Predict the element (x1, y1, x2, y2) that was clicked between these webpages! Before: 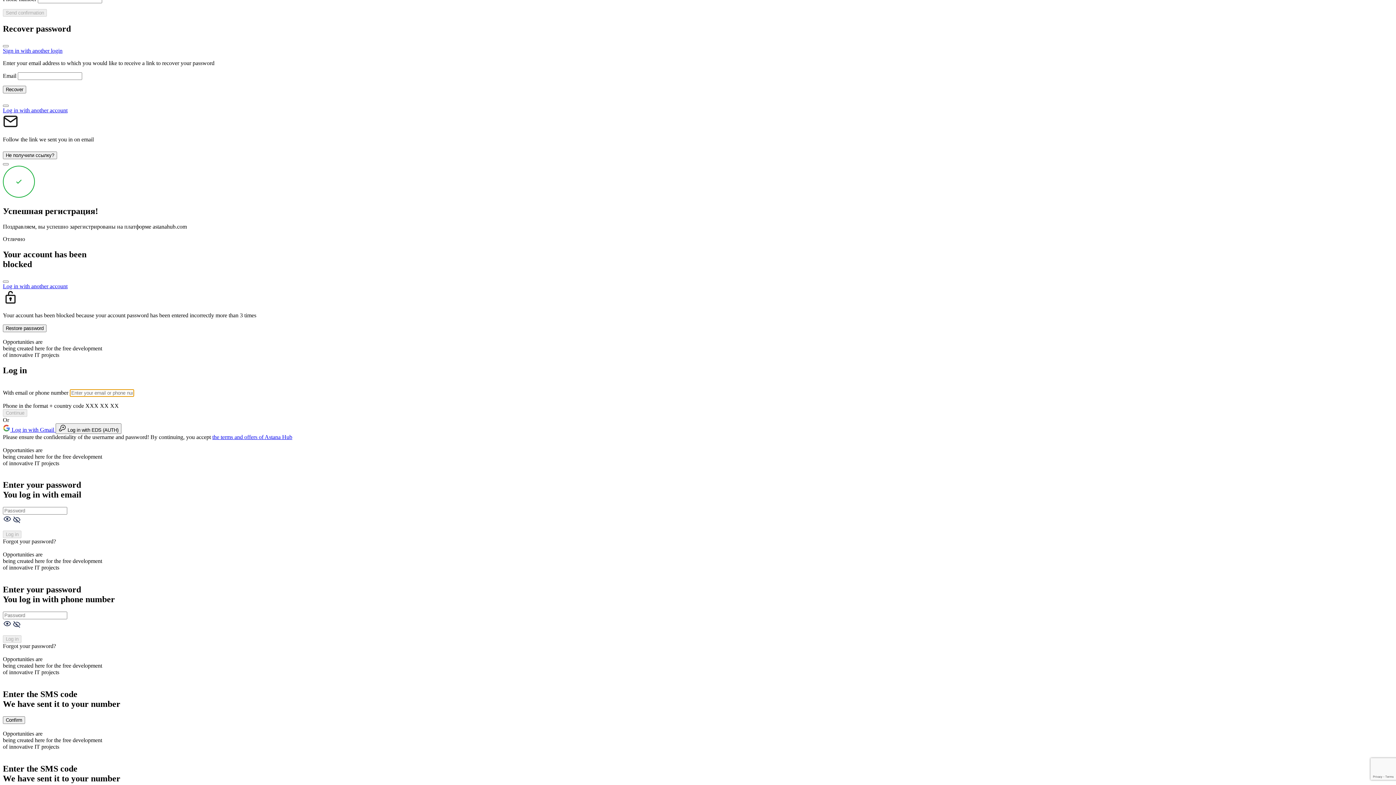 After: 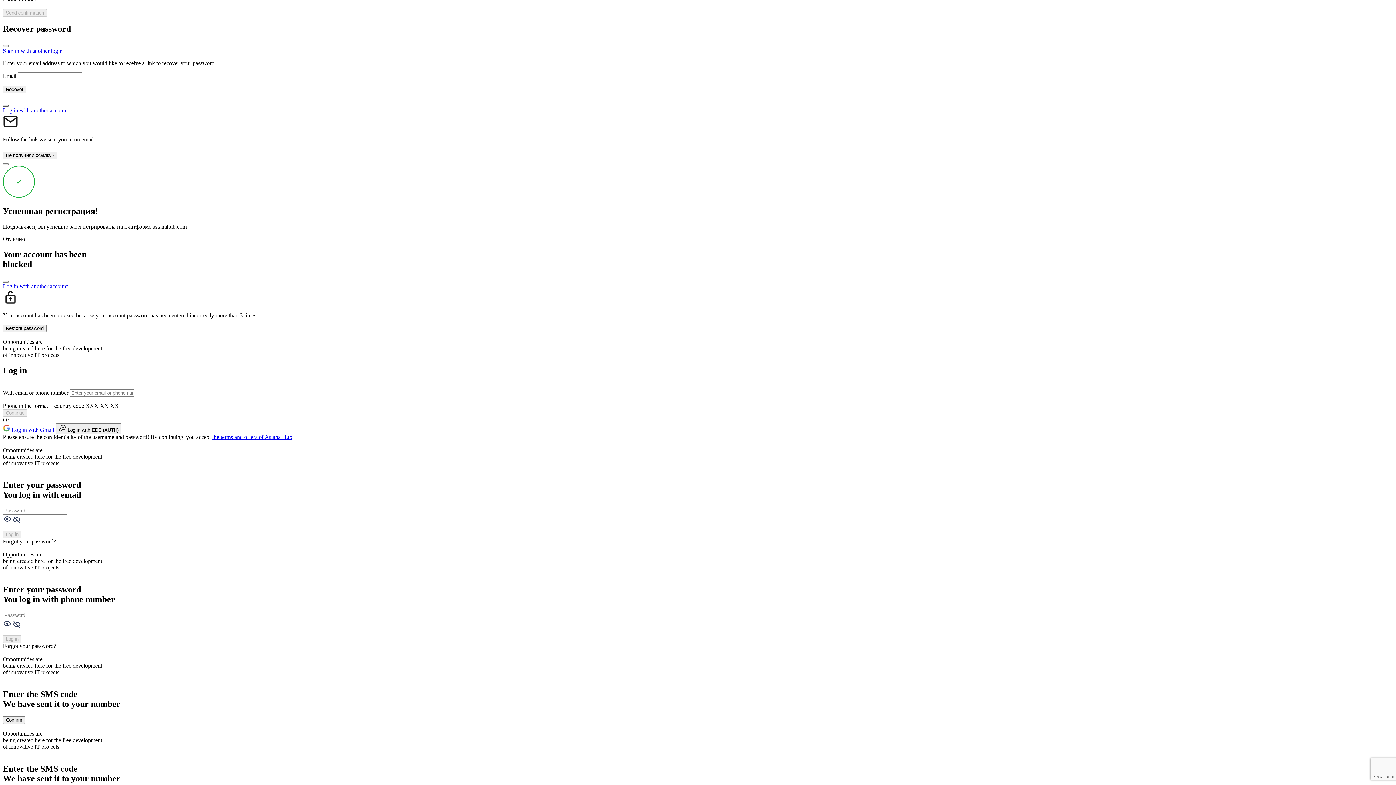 Action: bbox: (2, 104, 8, 106) label: Close modal